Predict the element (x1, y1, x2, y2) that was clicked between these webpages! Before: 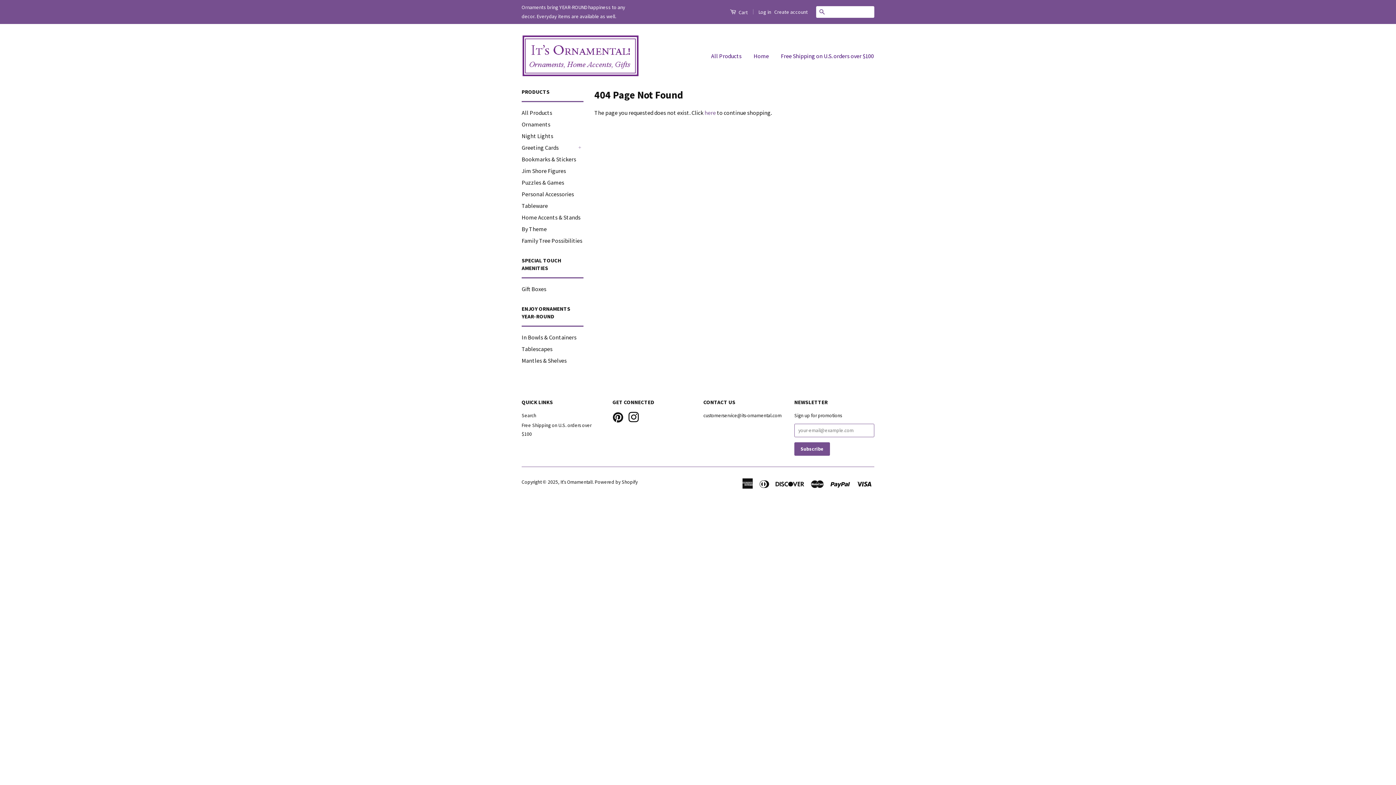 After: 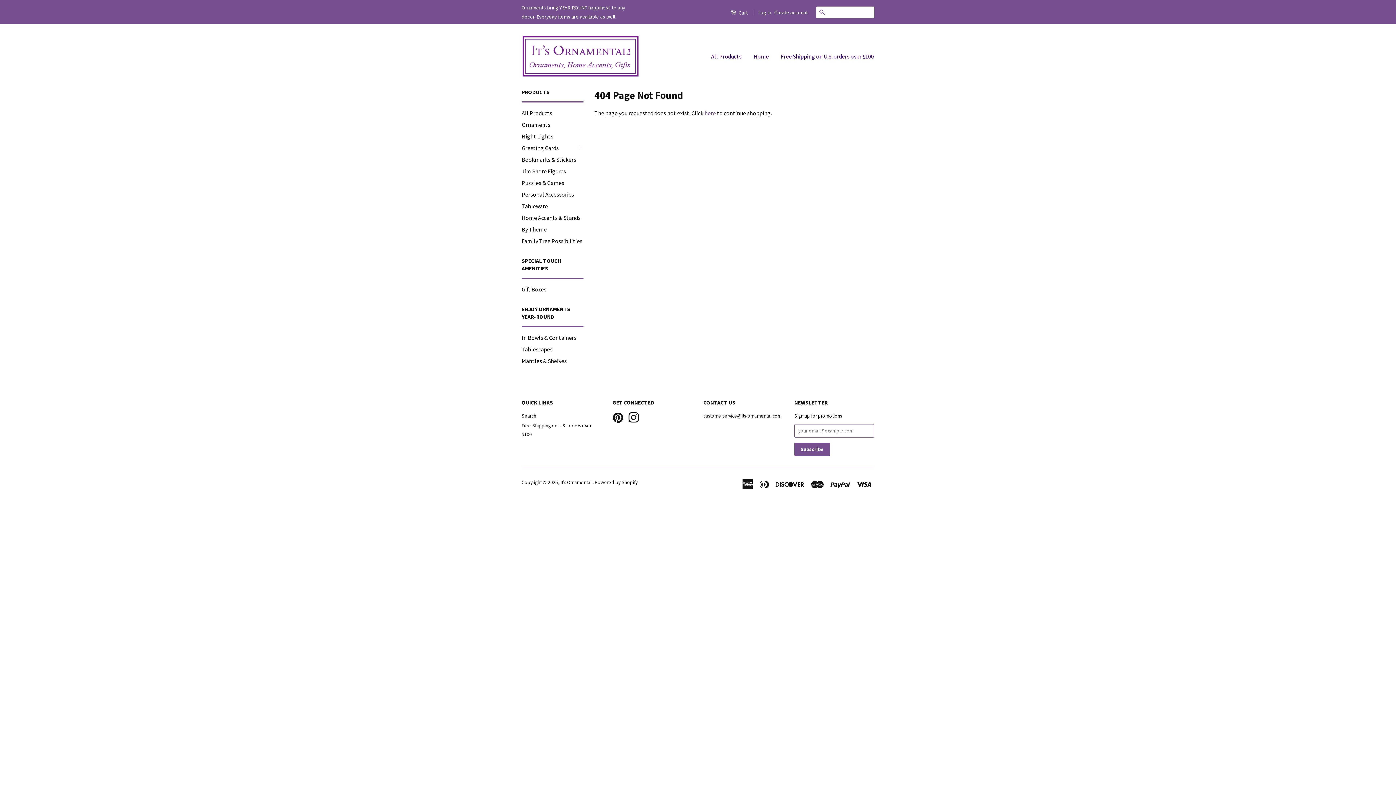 Action: bbox: (730, 6, 748, 17) label:  Cart